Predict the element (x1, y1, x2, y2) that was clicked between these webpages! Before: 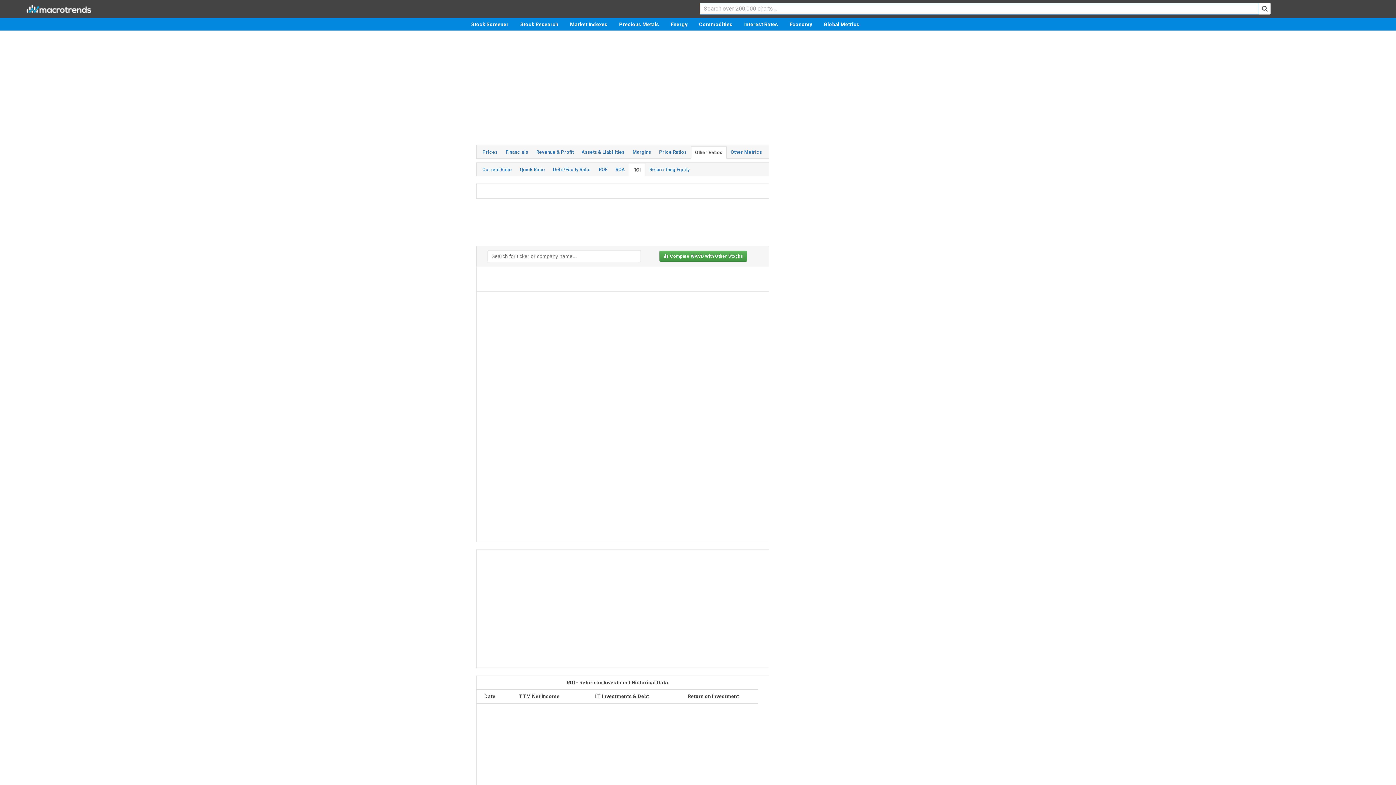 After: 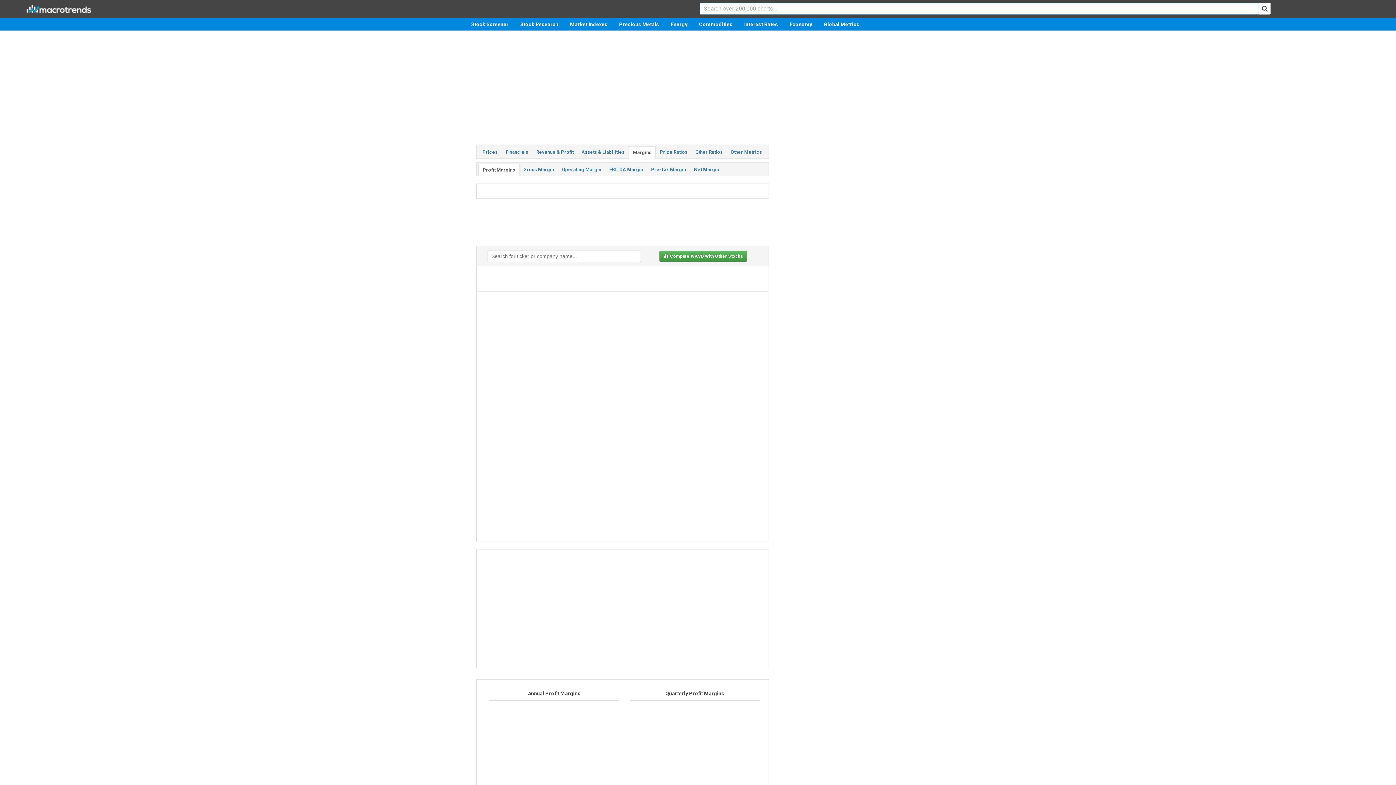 Action: bbox: (628, 146, 655, 158) label: Margins